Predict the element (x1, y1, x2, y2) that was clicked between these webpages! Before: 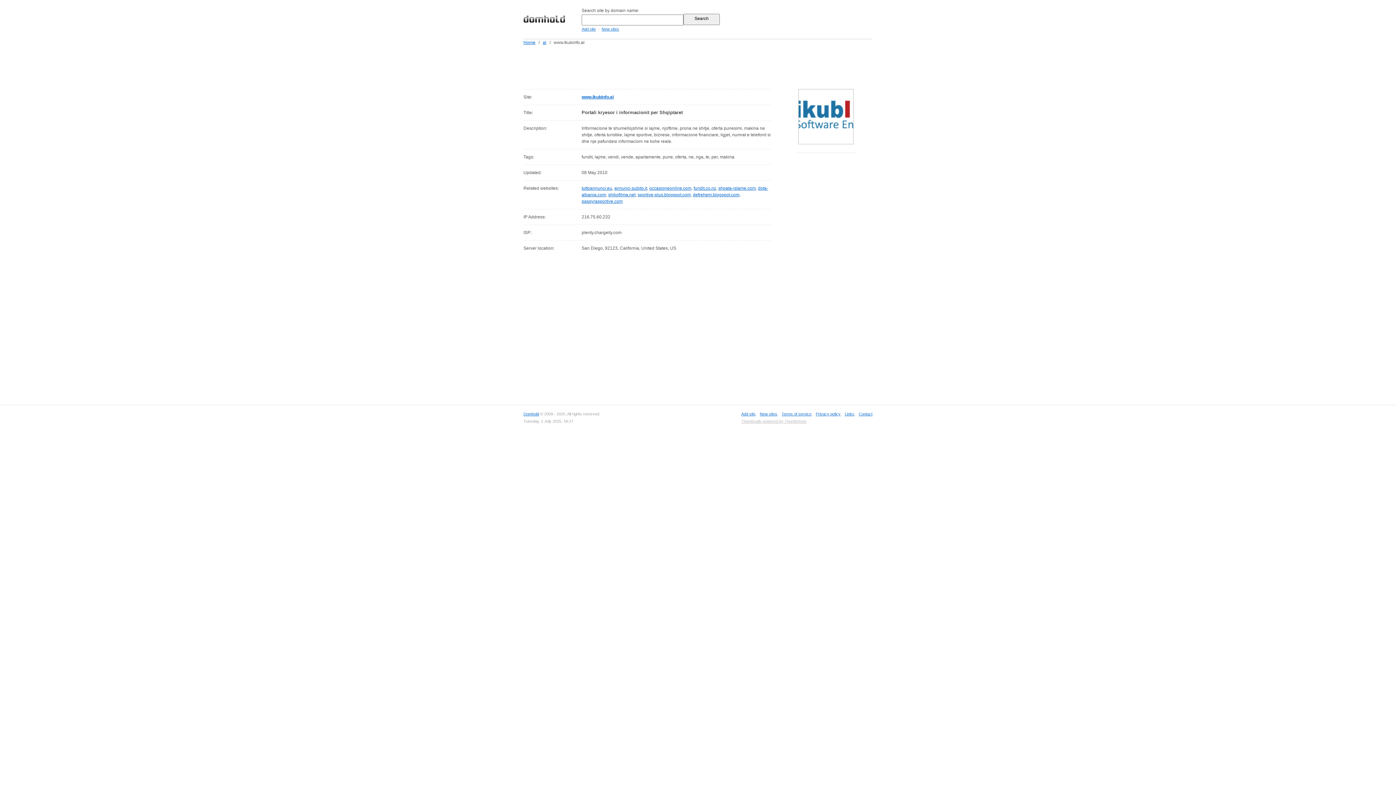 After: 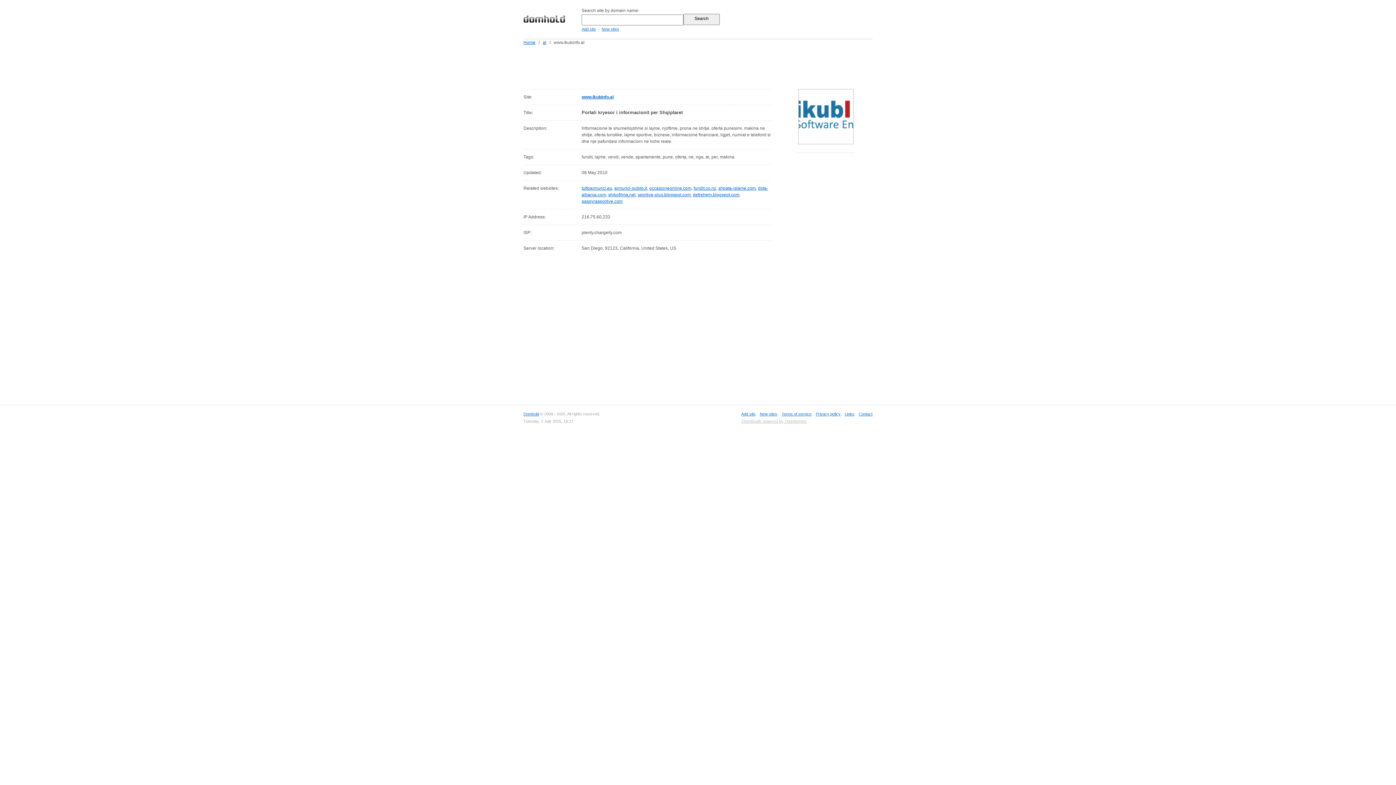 Action: bbox: (741, 419, 806, 423) label: Thumbnails powered by Thumbshots